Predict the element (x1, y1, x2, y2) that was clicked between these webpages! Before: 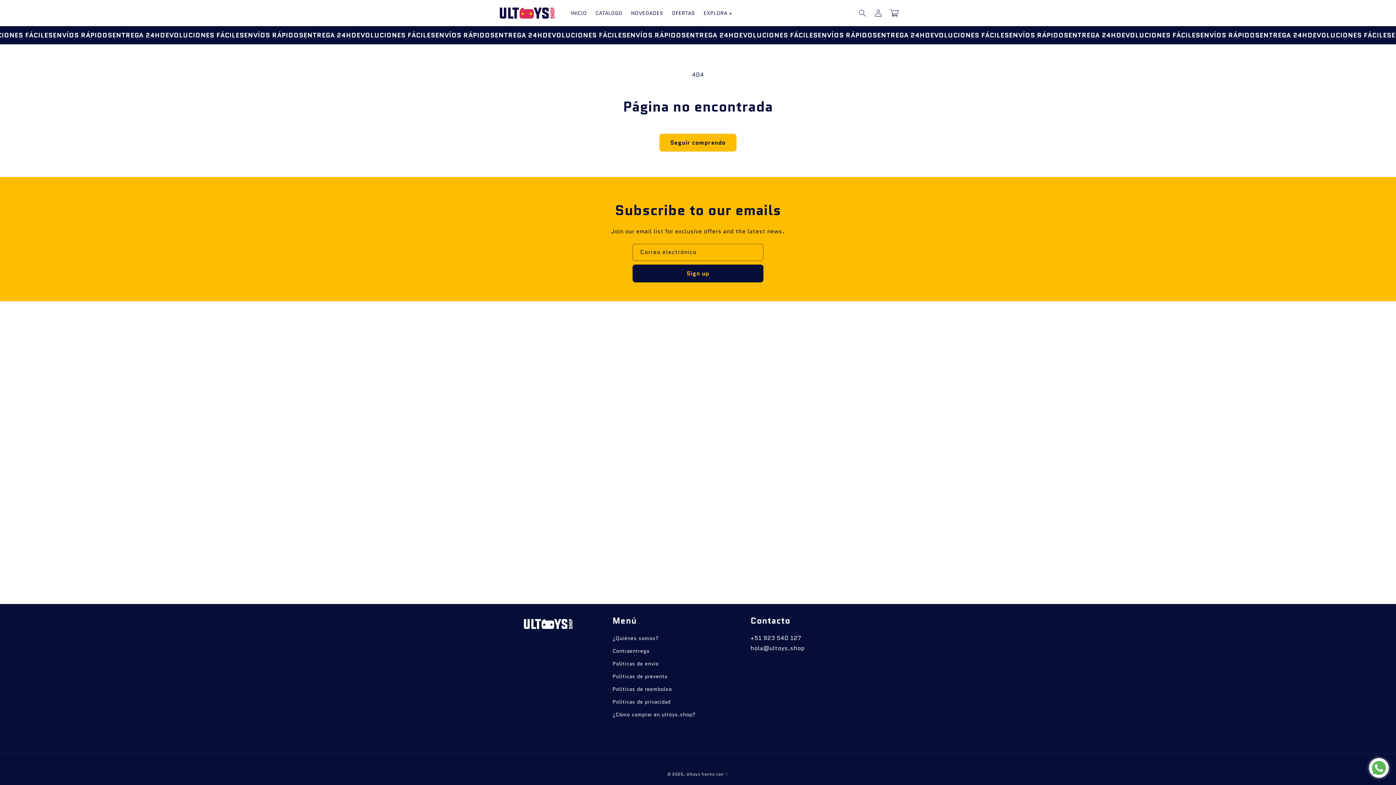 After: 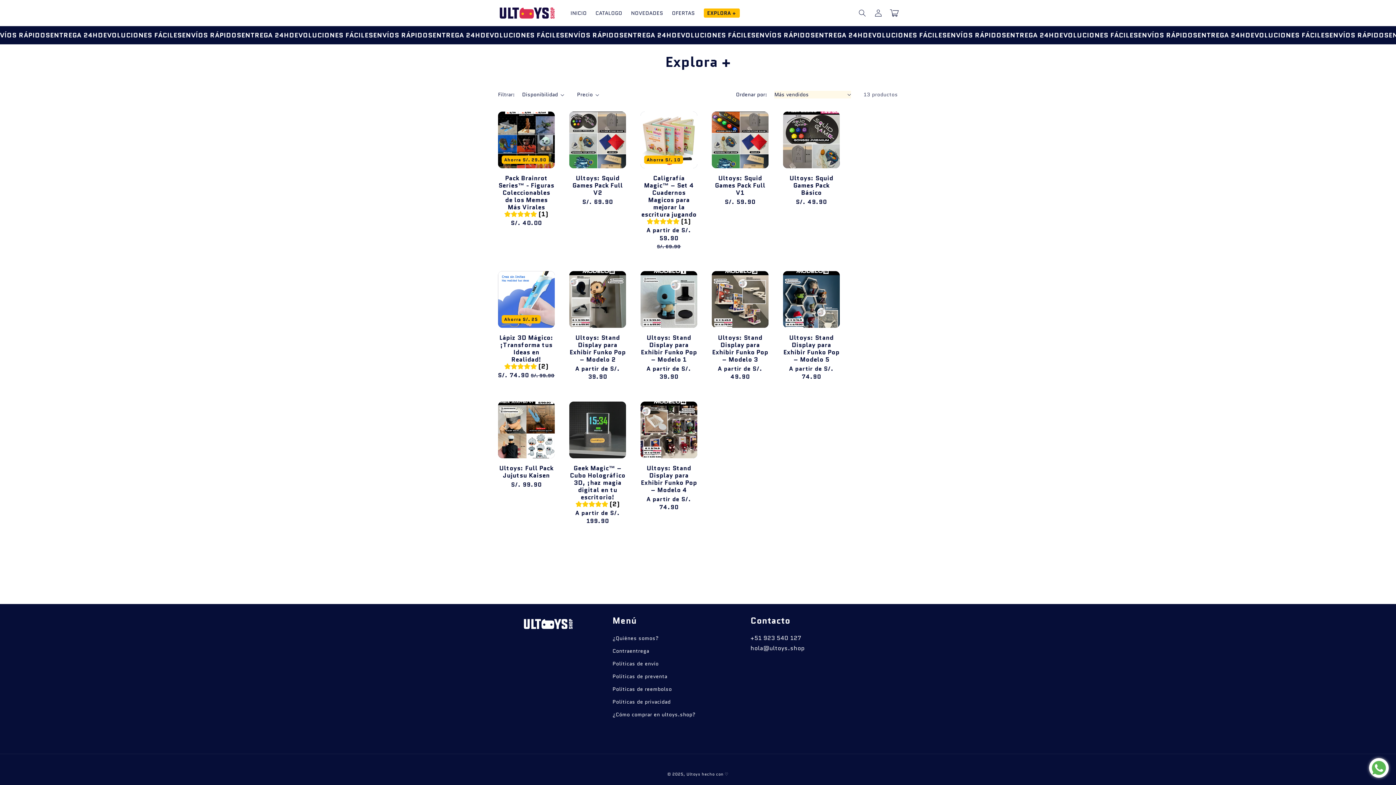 Action: label: EXPLORA + bbox: (699, 5, 736, 20)